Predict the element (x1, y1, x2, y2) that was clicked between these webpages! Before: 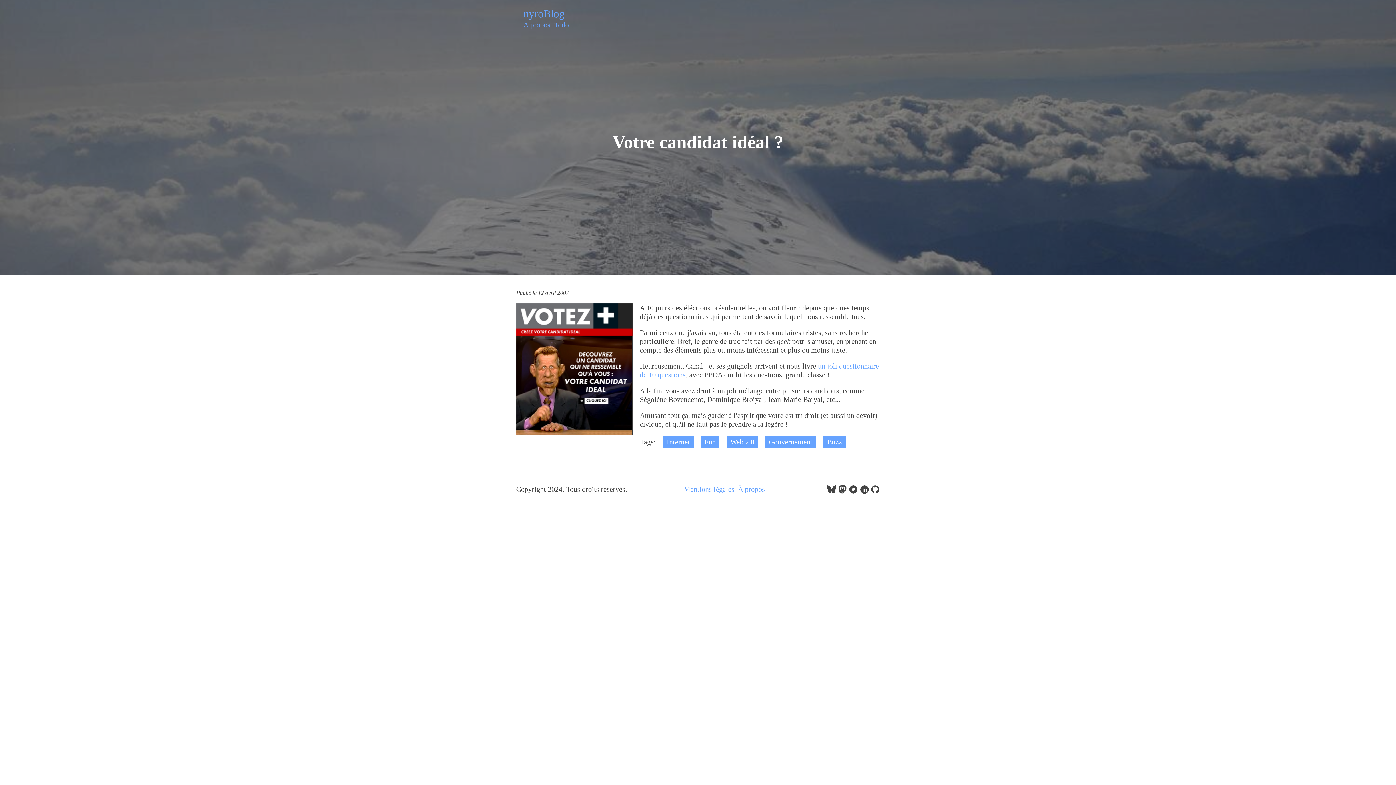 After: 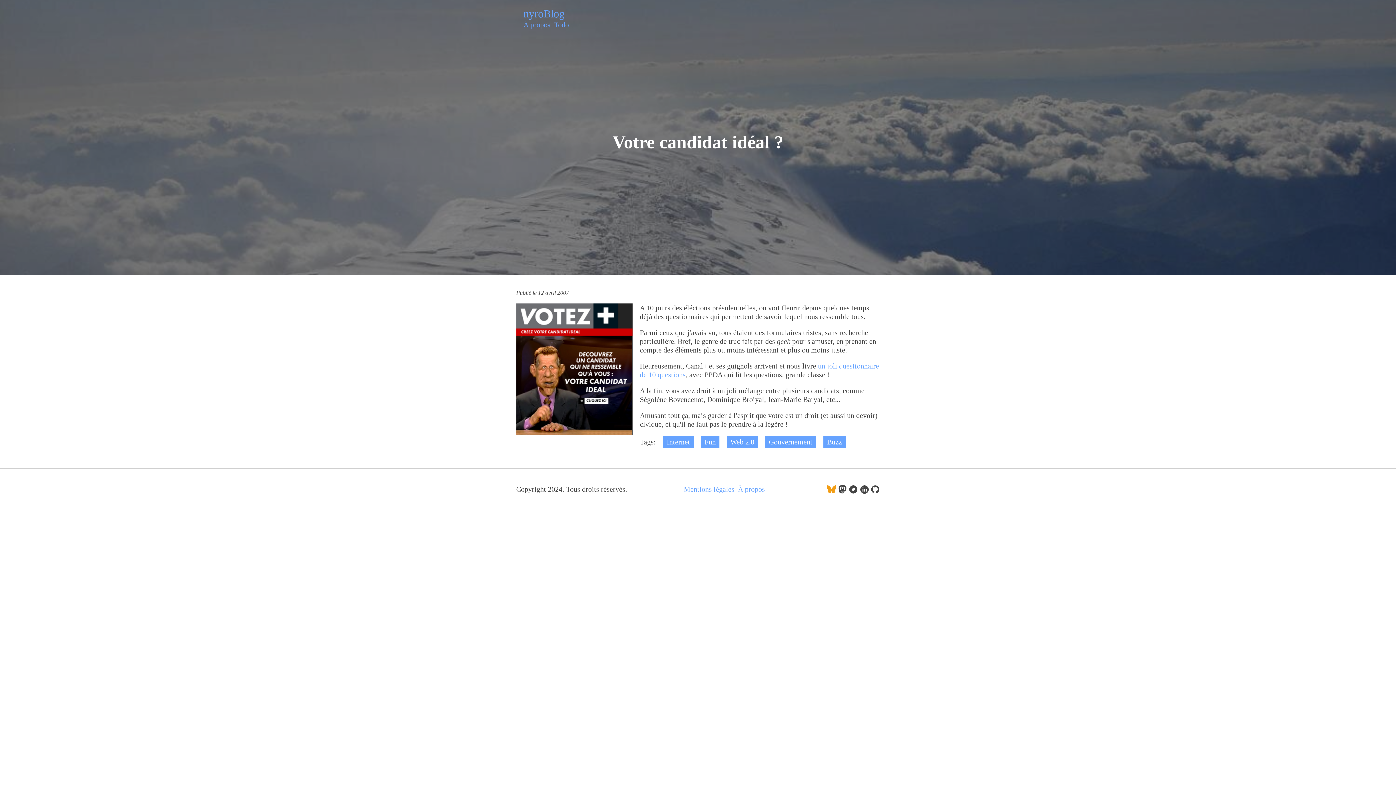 Action: label: follow on bluesky——Opens in a new window bbox: (827, 487, 836, 495)